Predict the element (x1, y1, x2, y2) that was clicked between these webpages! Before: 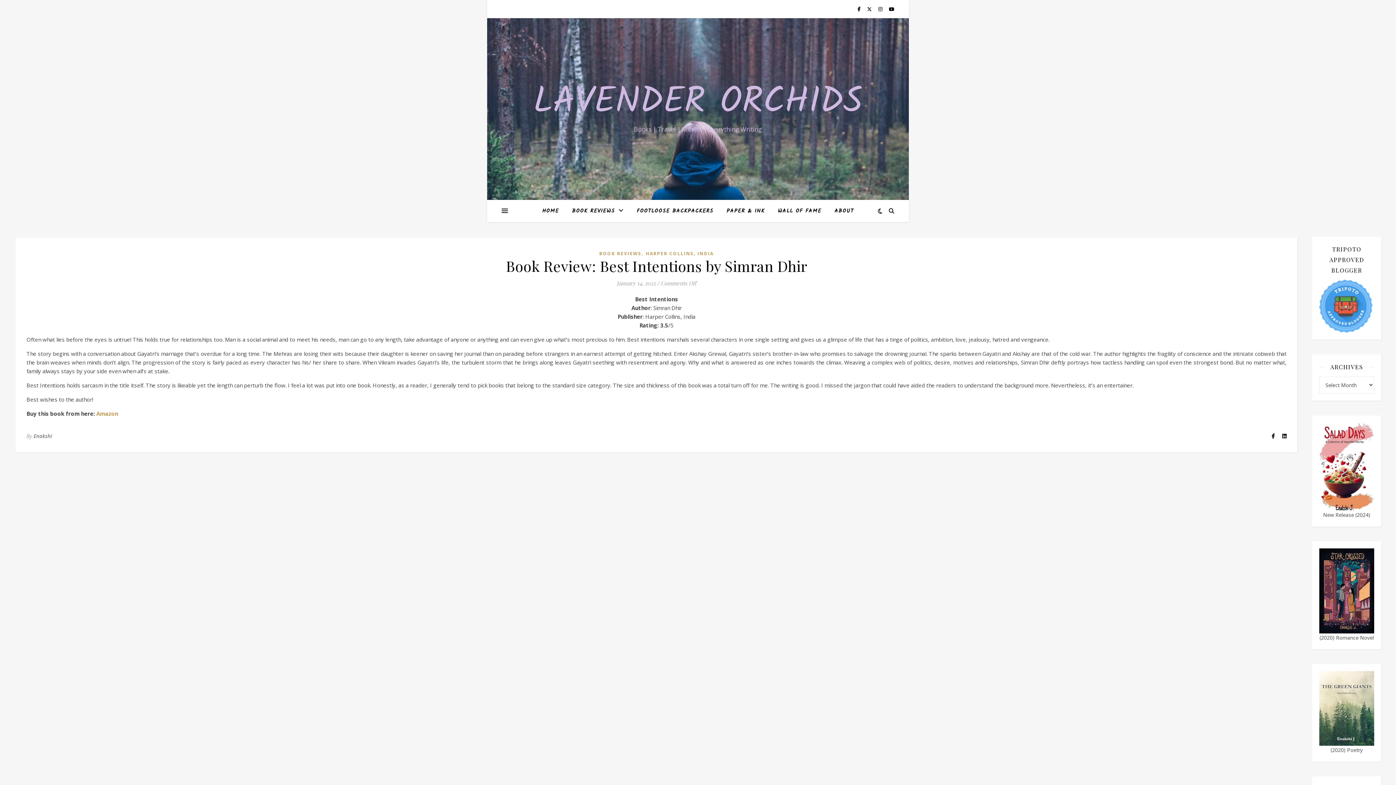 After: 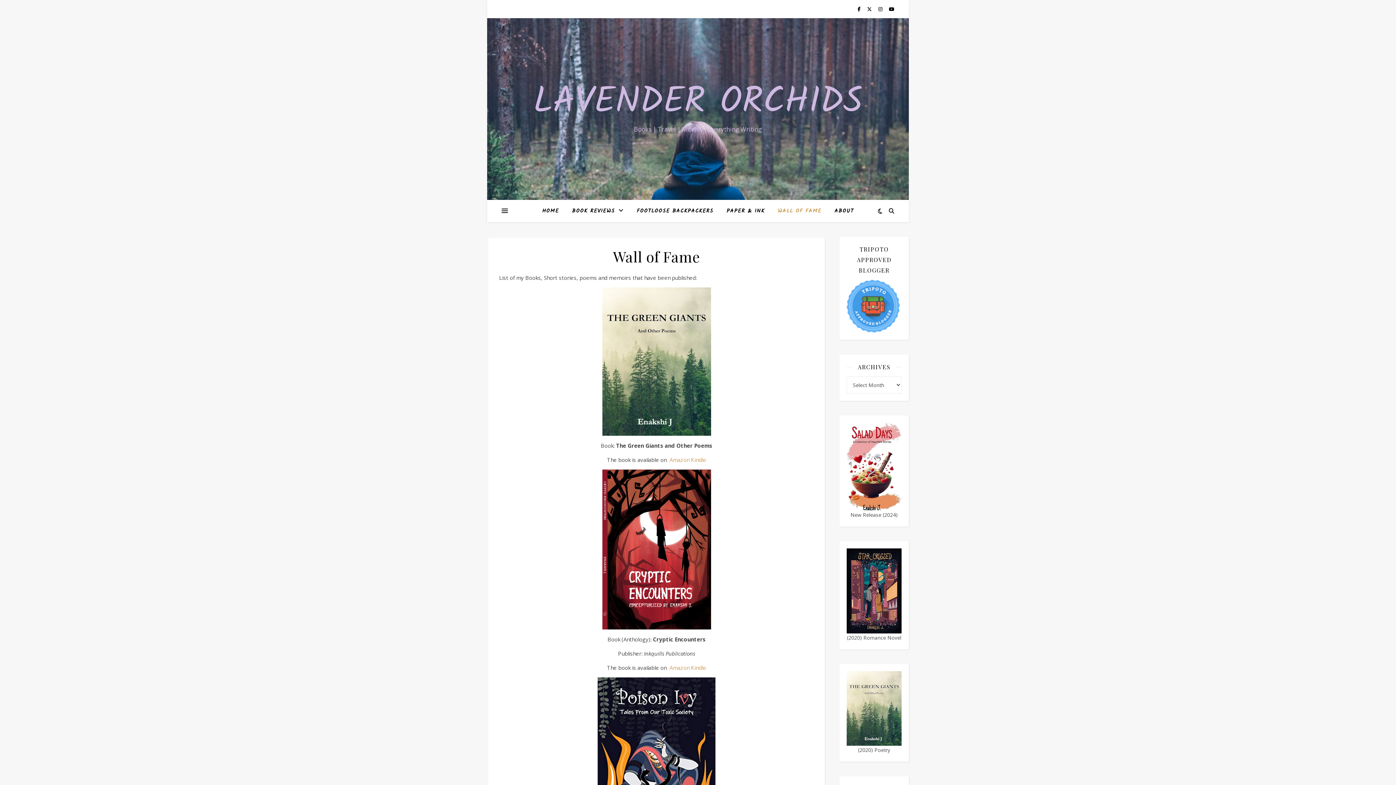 Action: label: WALL OF FAME bbox: (772, 200, 827, 222)